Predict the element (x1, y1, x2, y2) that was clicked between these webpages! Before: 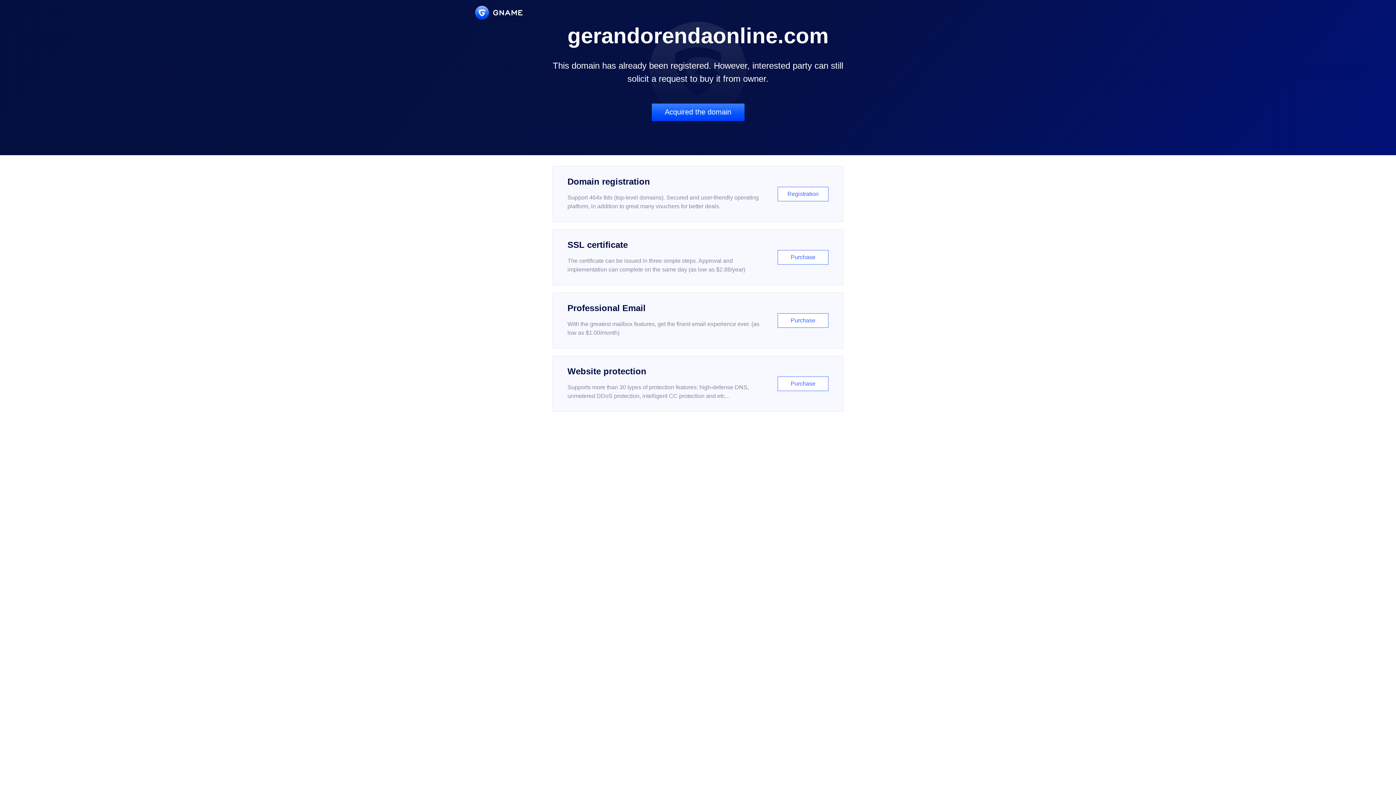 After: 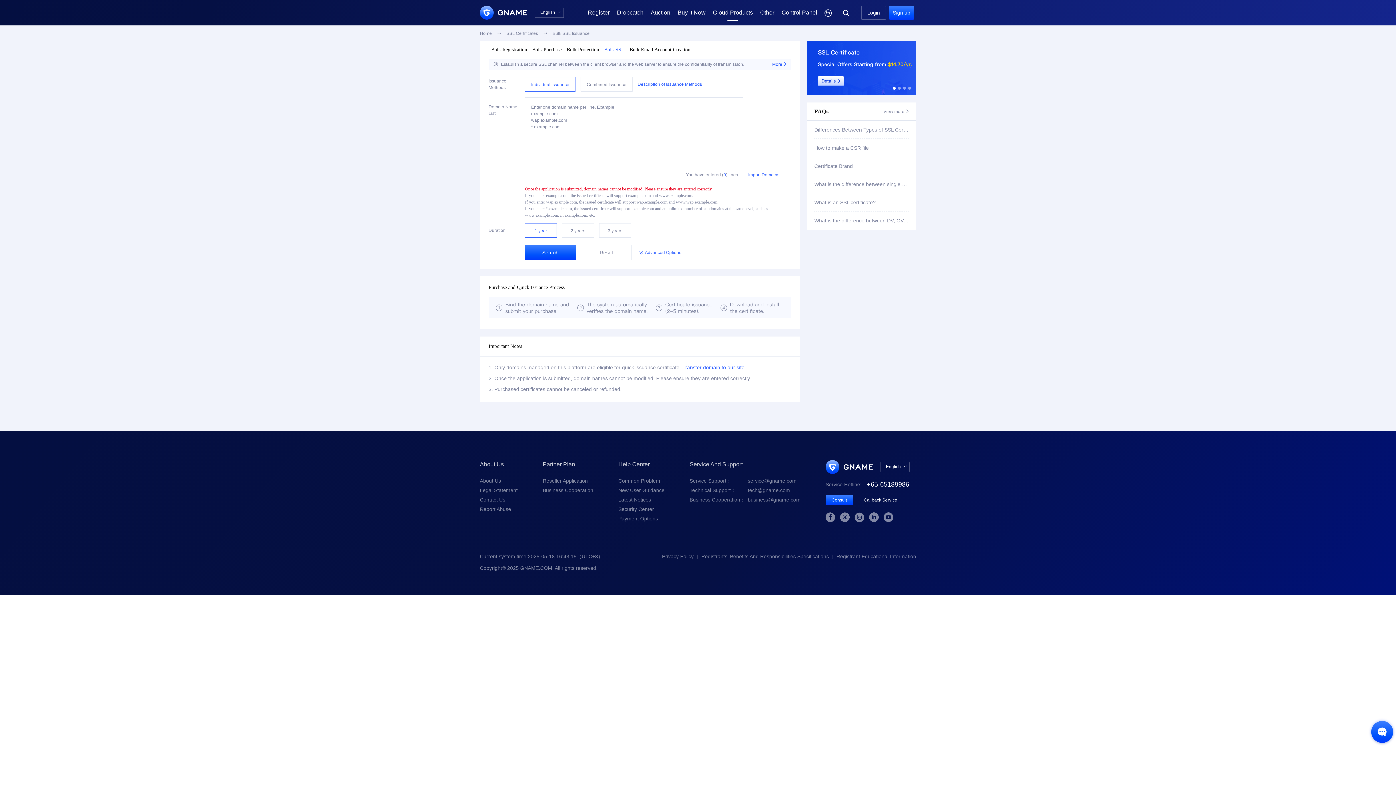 Action: label: SSL certificate

The certificate can be issued in three simple steps. Approval and implementation can complete on the same day (as low as $2.88/year)

Purchase bbox: (552, 229, 843, 285)